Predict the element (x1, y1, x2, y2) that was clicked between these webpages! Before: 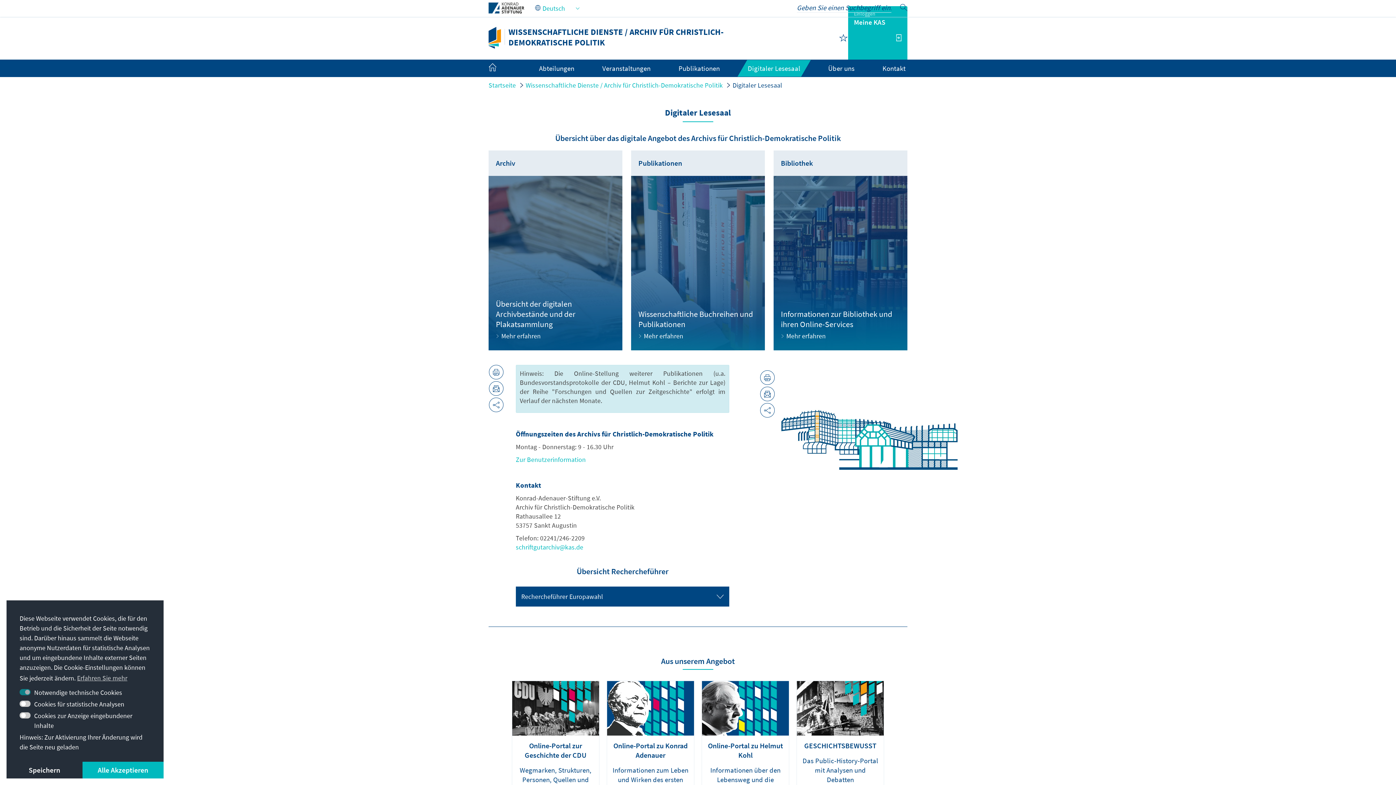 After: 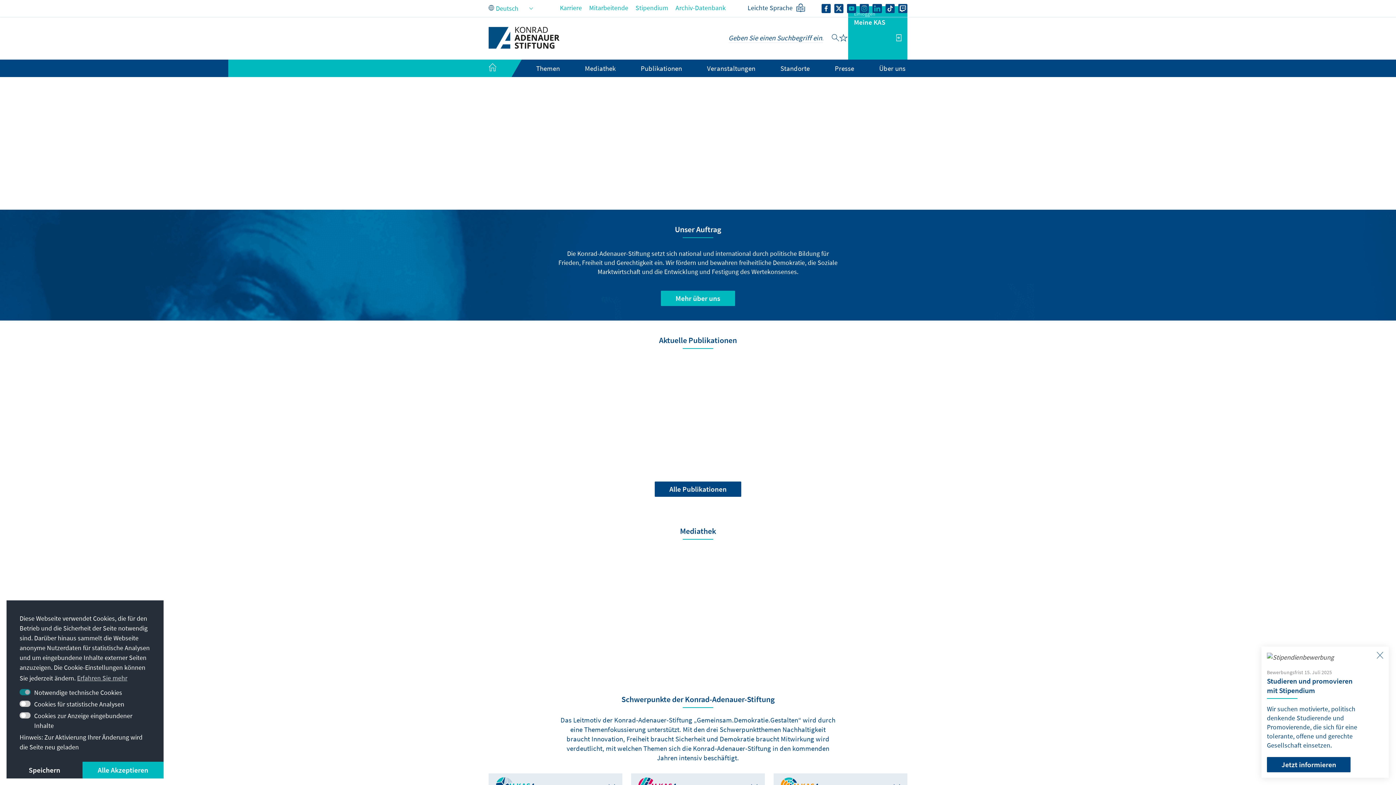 Action: bbox: (488, 2, 524, 11)